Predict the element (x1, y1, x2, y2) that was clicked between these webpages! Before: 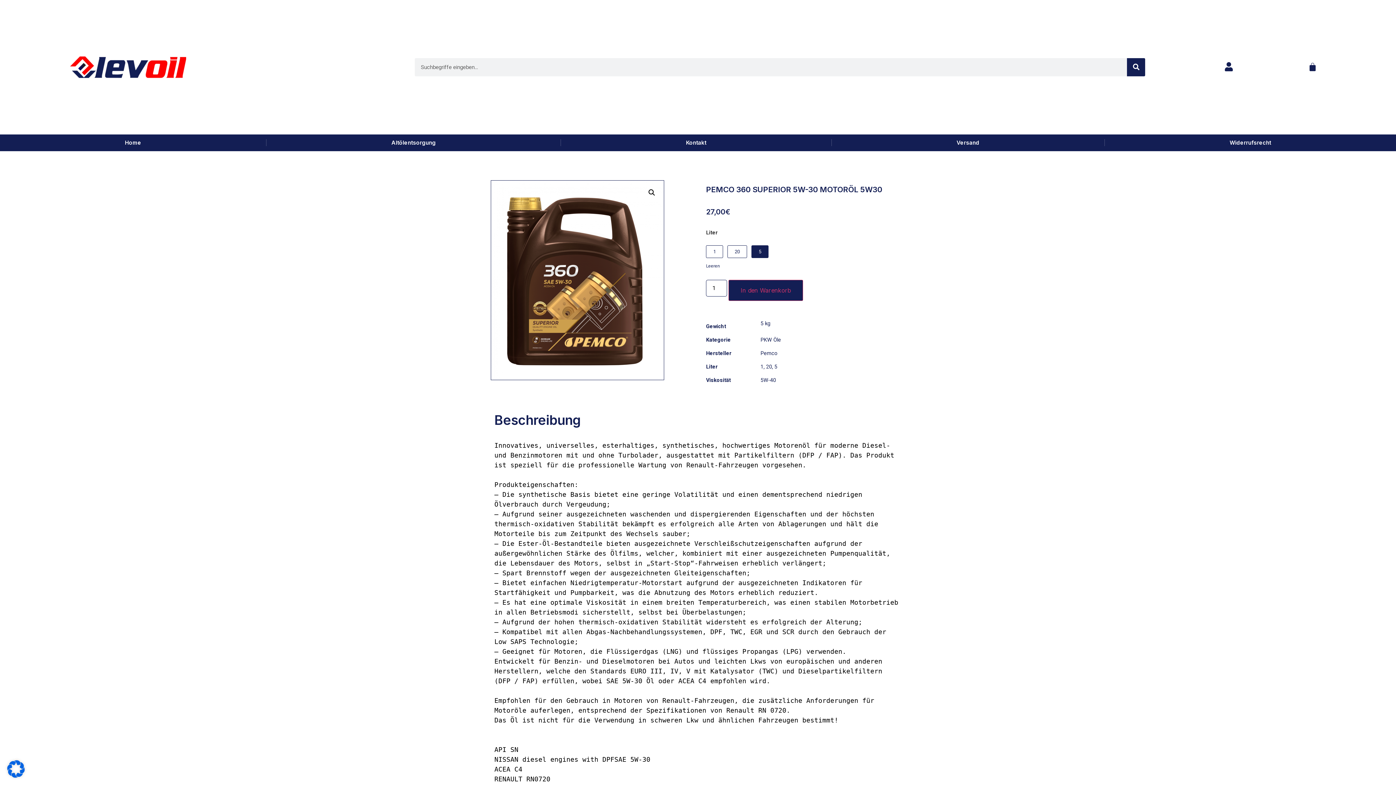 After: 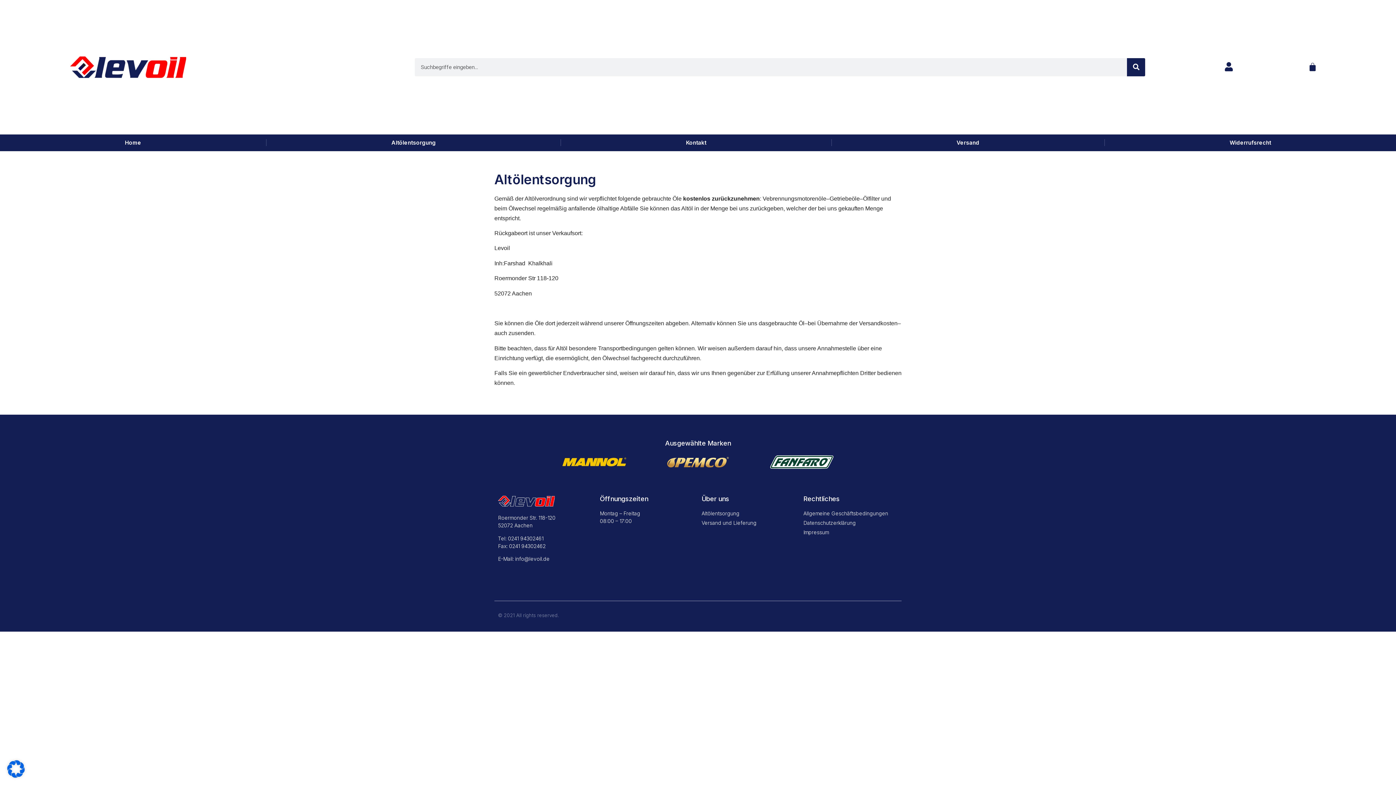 Action: bbox: (266, 134, 560, 151) label: Altölentsorgung